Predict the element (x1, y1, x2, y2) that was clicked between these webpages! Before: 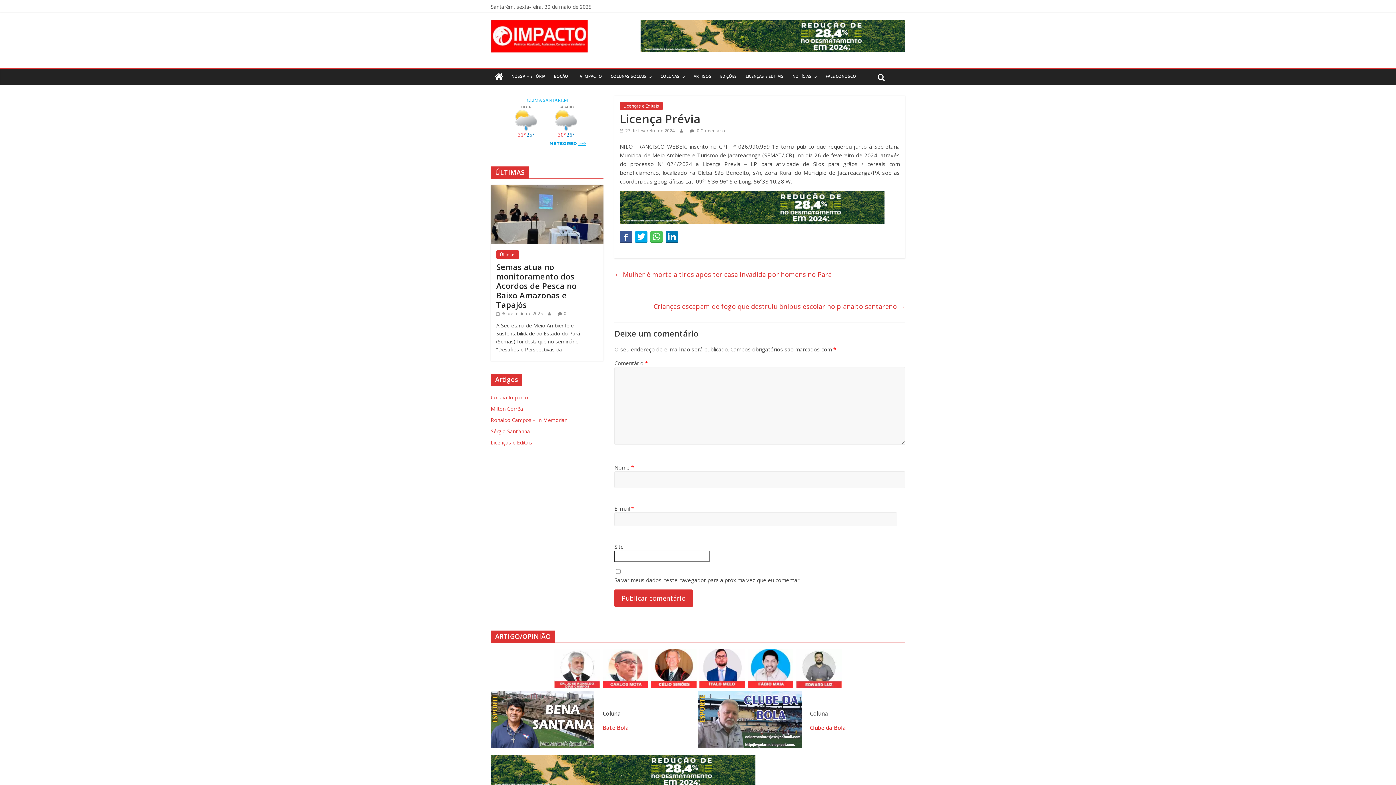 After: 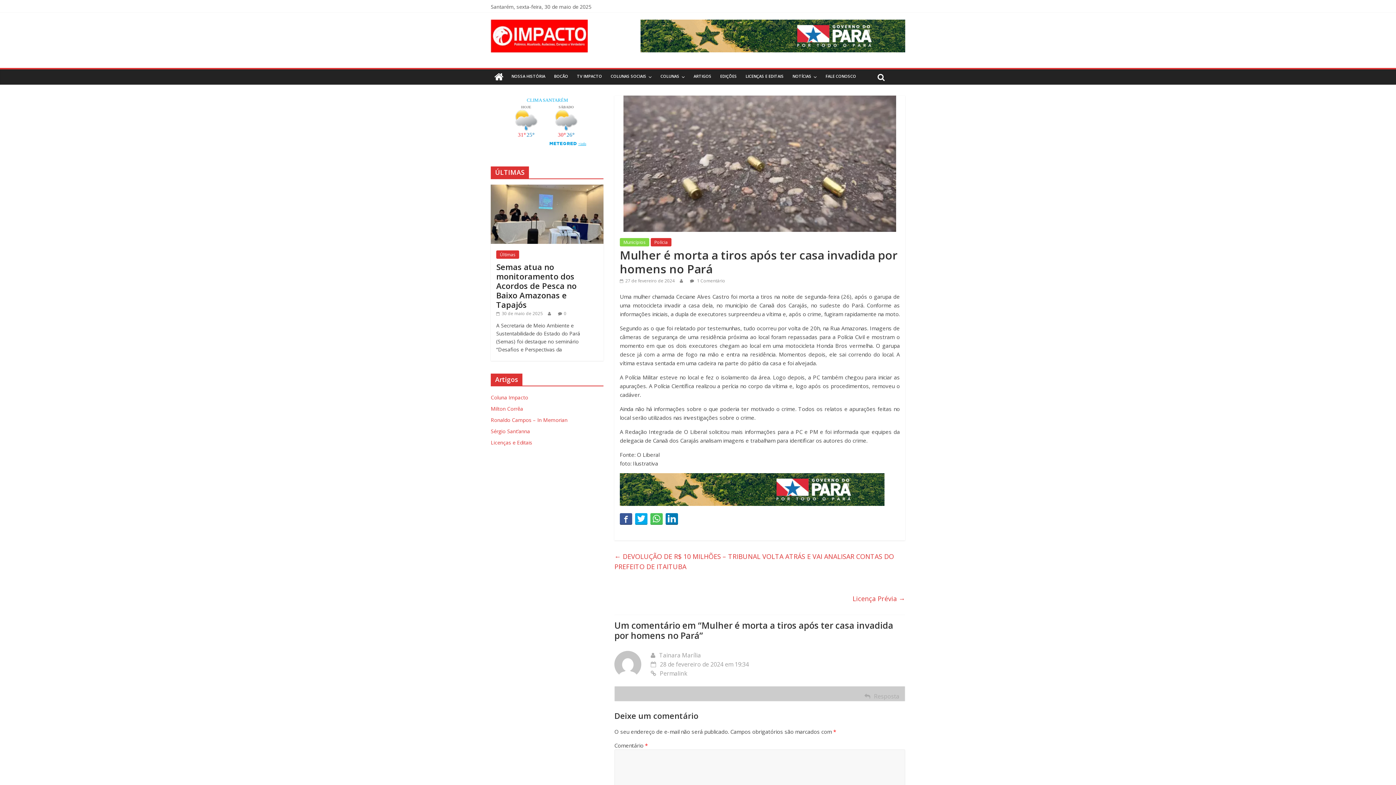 Action: bbox: (614, 268, 832, 280) label: ← Mulher é morta a tiros após ter casa invadida por homens no Pará